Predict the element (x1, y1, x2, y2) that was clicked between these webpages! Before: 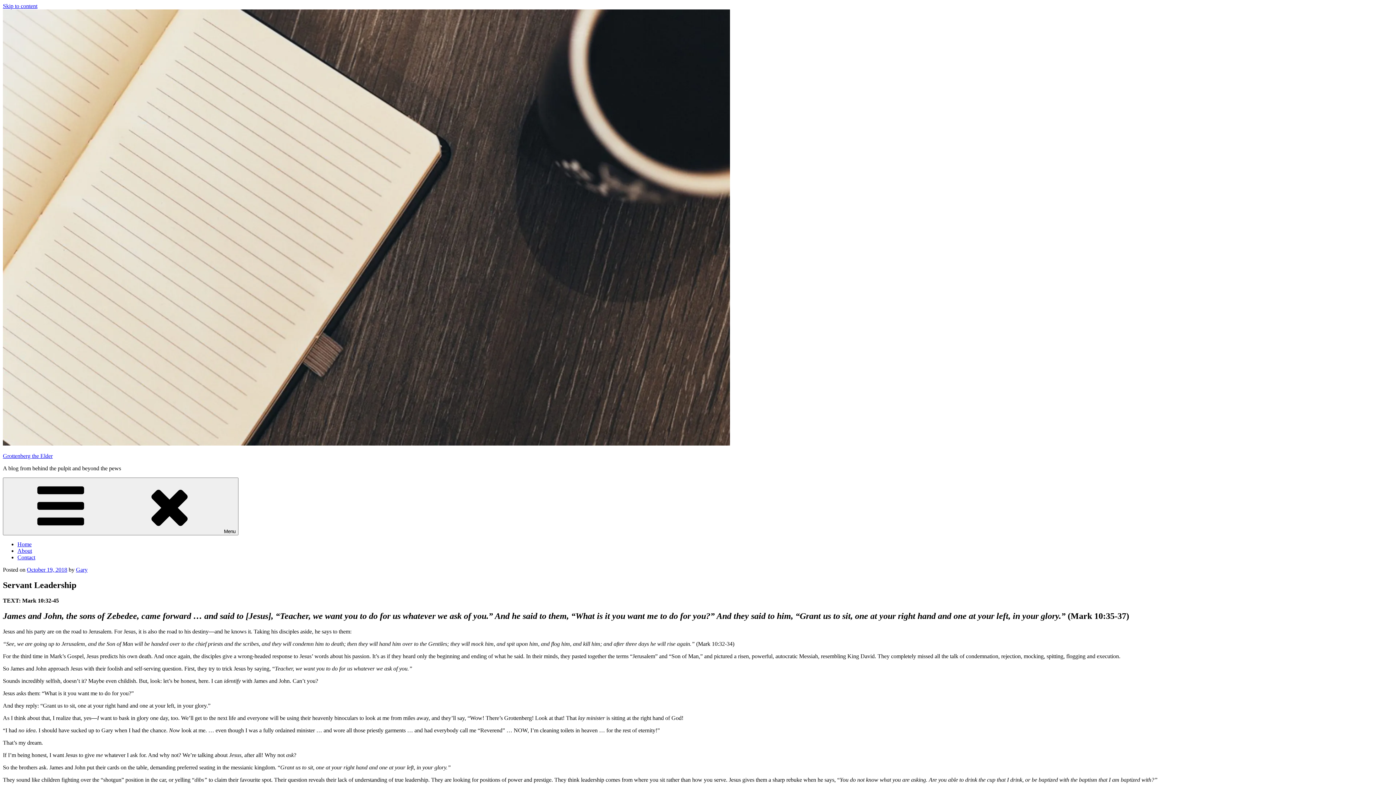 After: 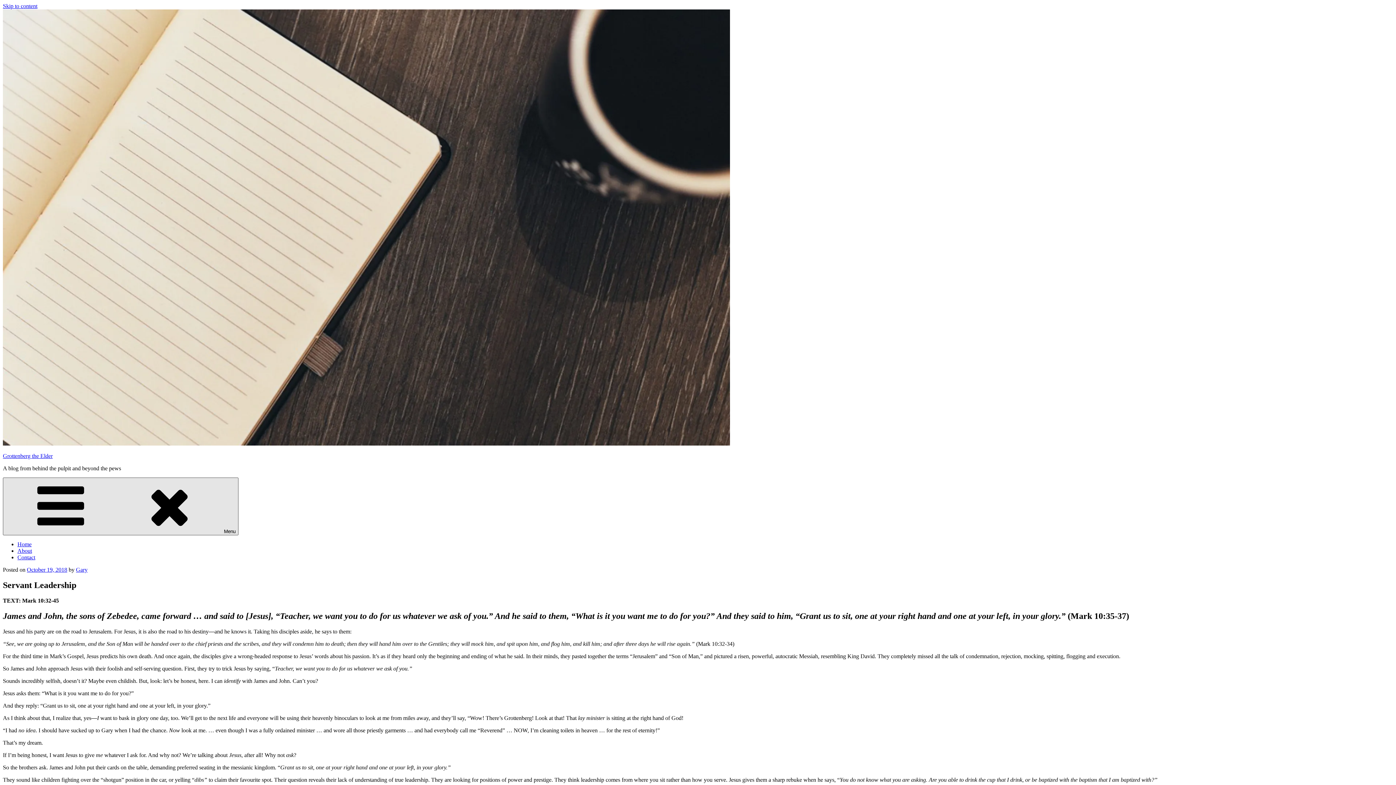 Action: label: Menu bbox: (2, 477, 238, 535)